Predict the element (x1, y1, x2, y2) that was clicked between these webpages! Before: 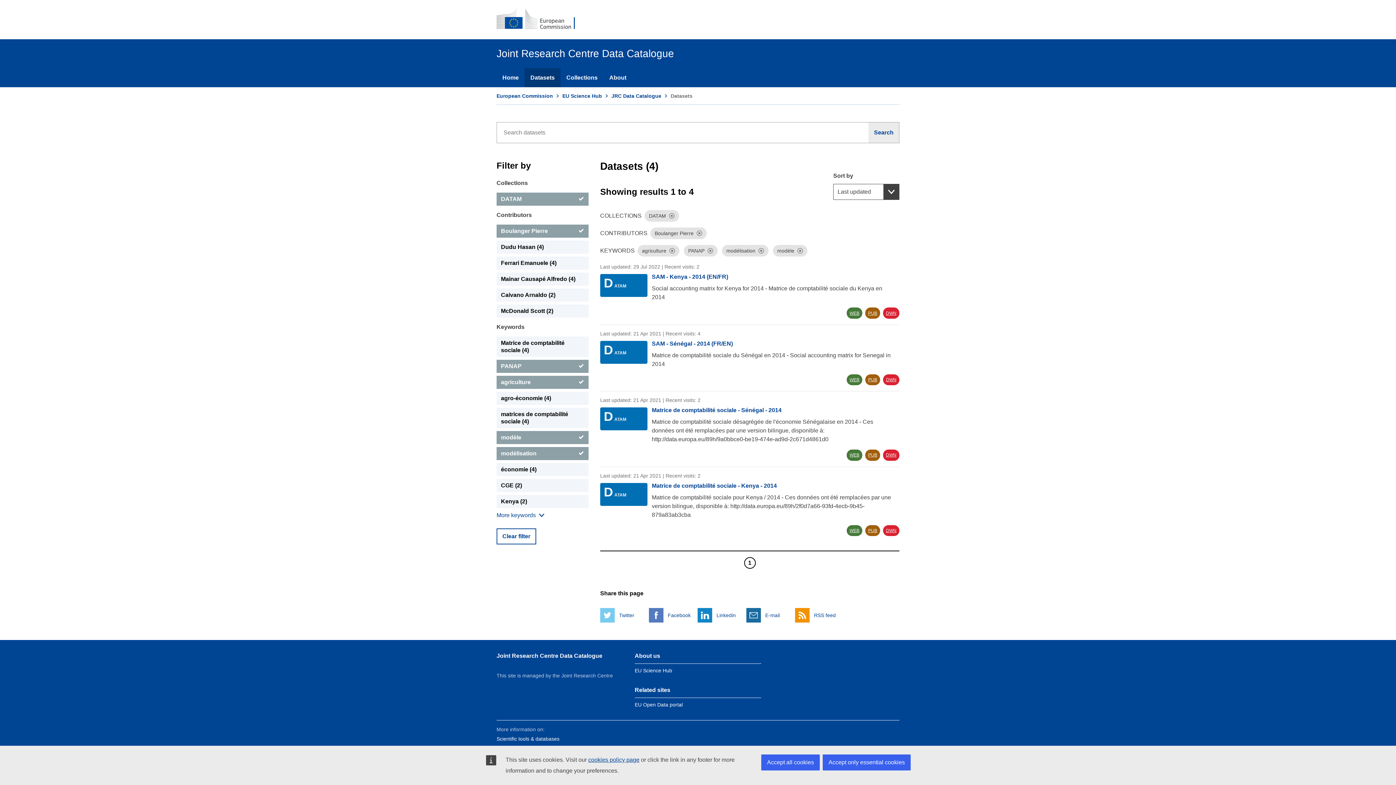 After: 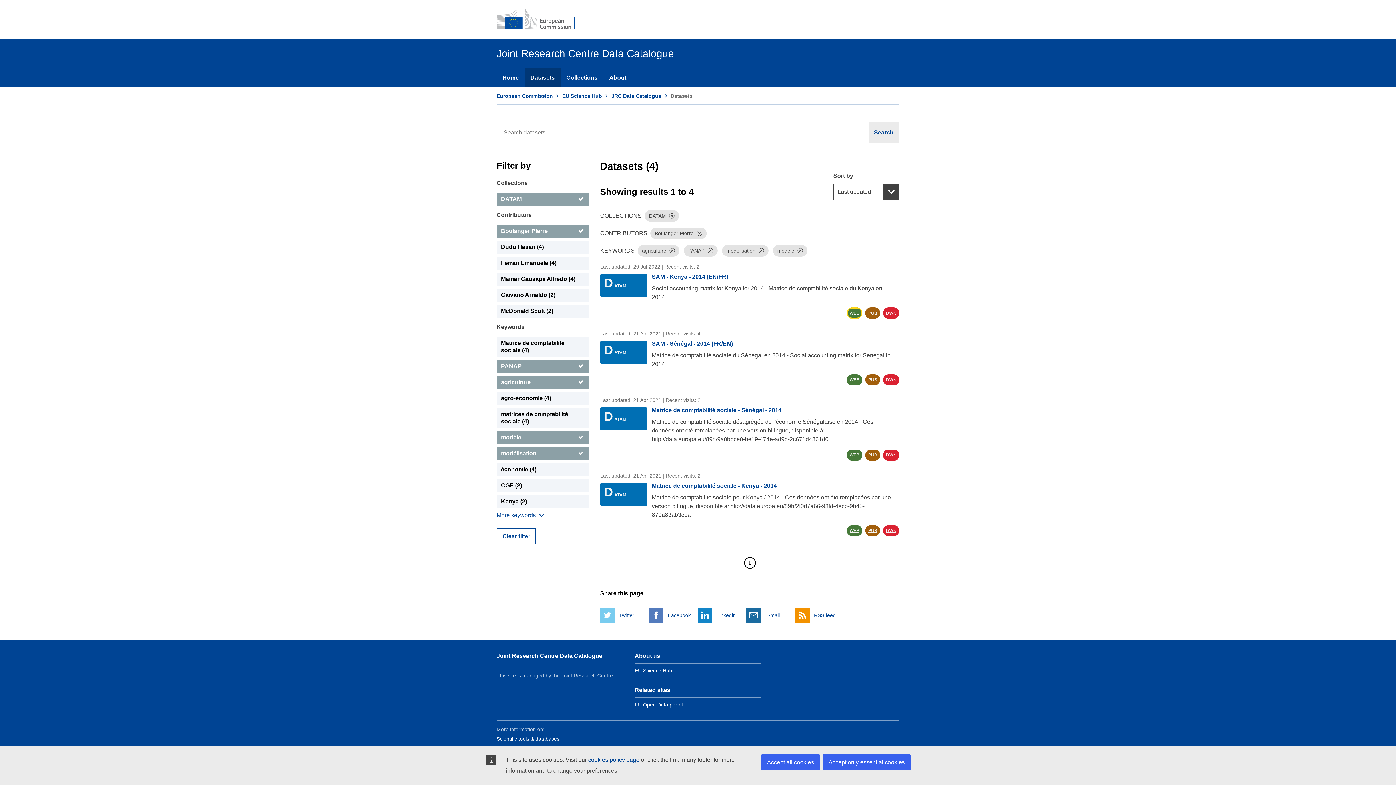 Action: bbox: (846, 307, 862, 318) label: WEB